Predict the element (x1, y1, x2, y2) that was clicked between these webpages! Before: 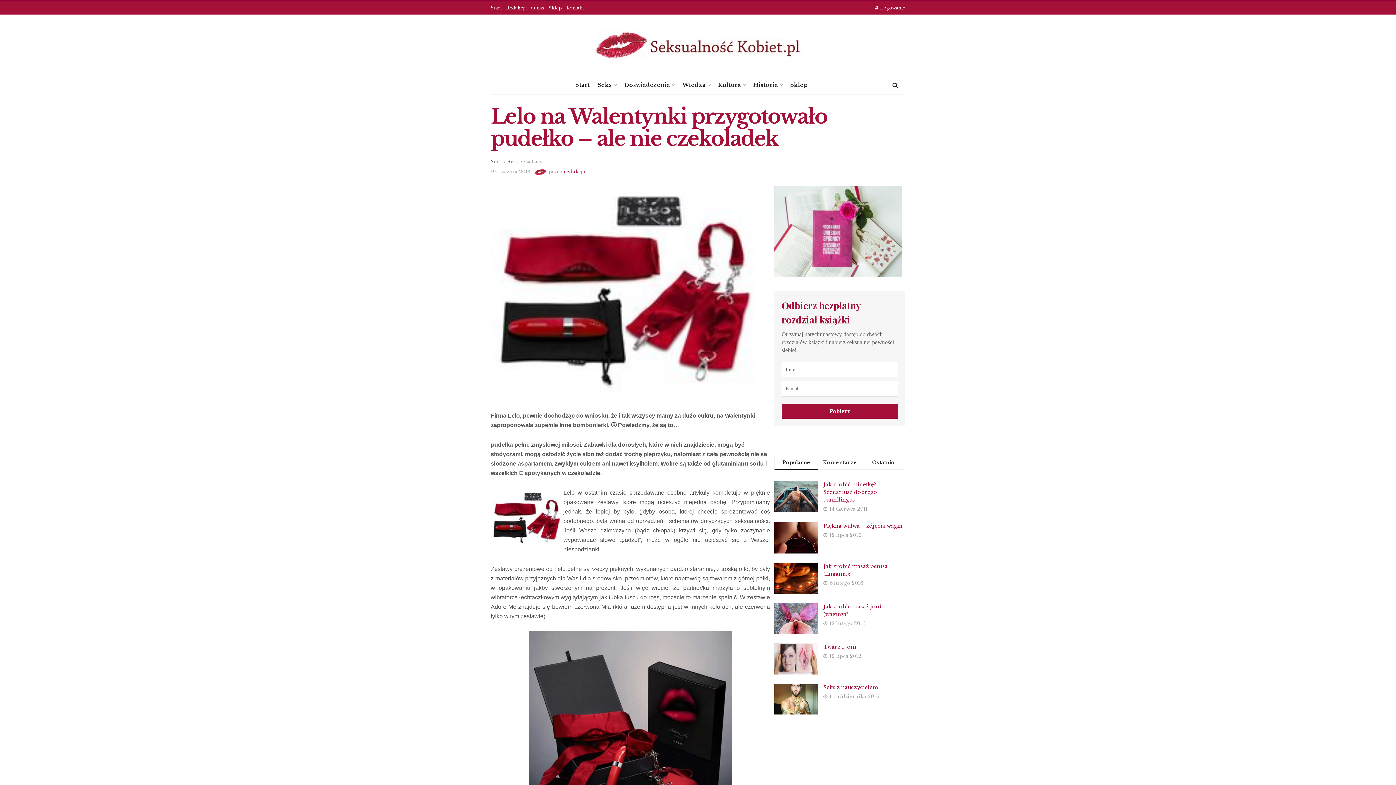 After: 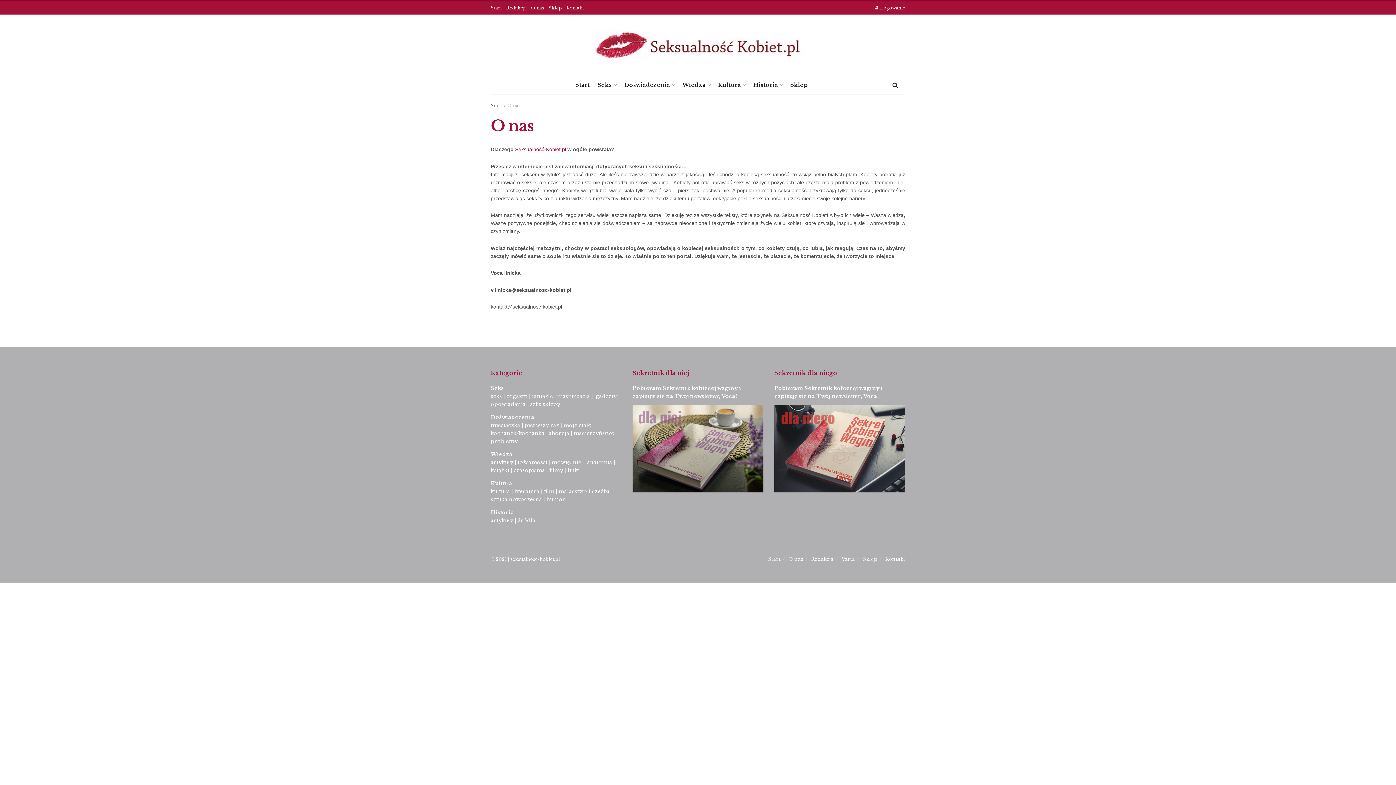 Action: label: O nas bbox: (531, 1, 544, 14)